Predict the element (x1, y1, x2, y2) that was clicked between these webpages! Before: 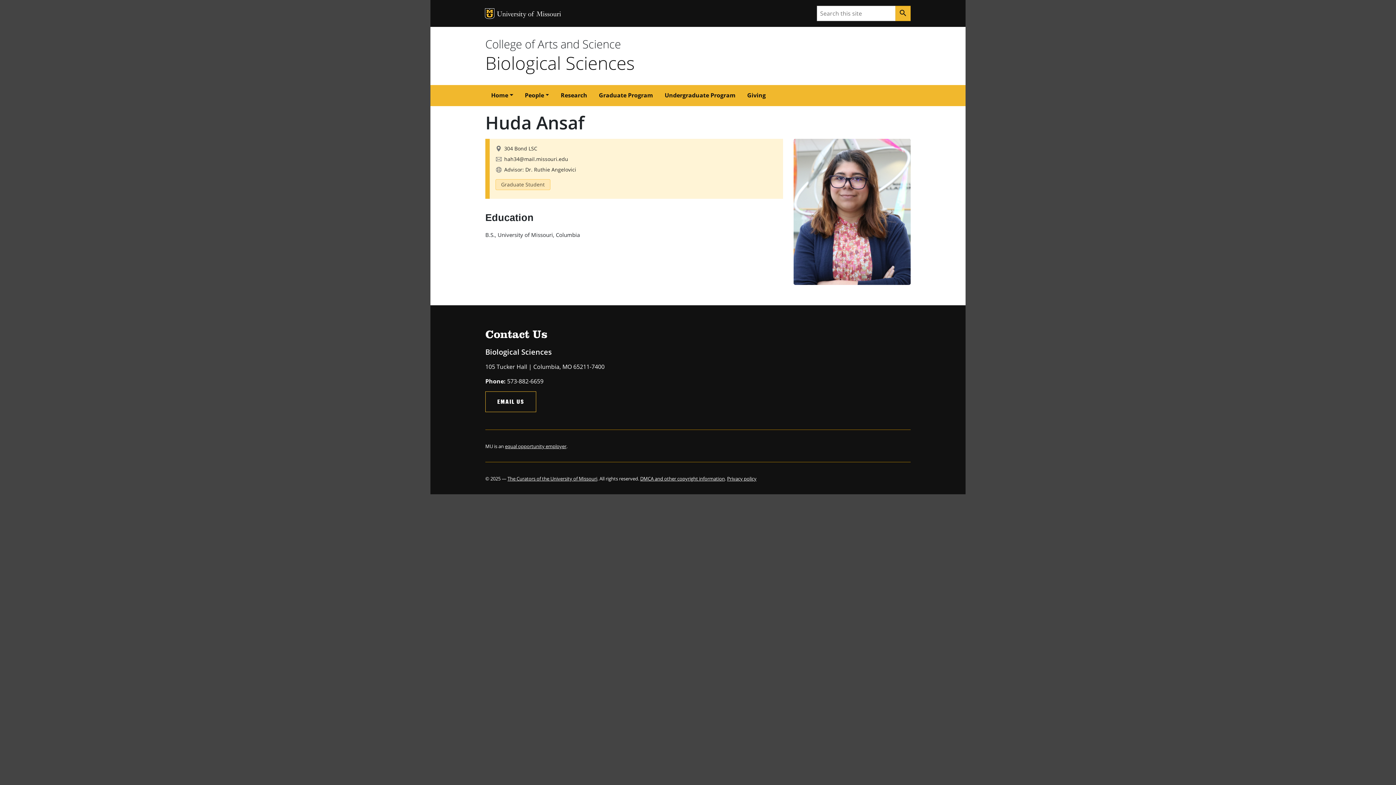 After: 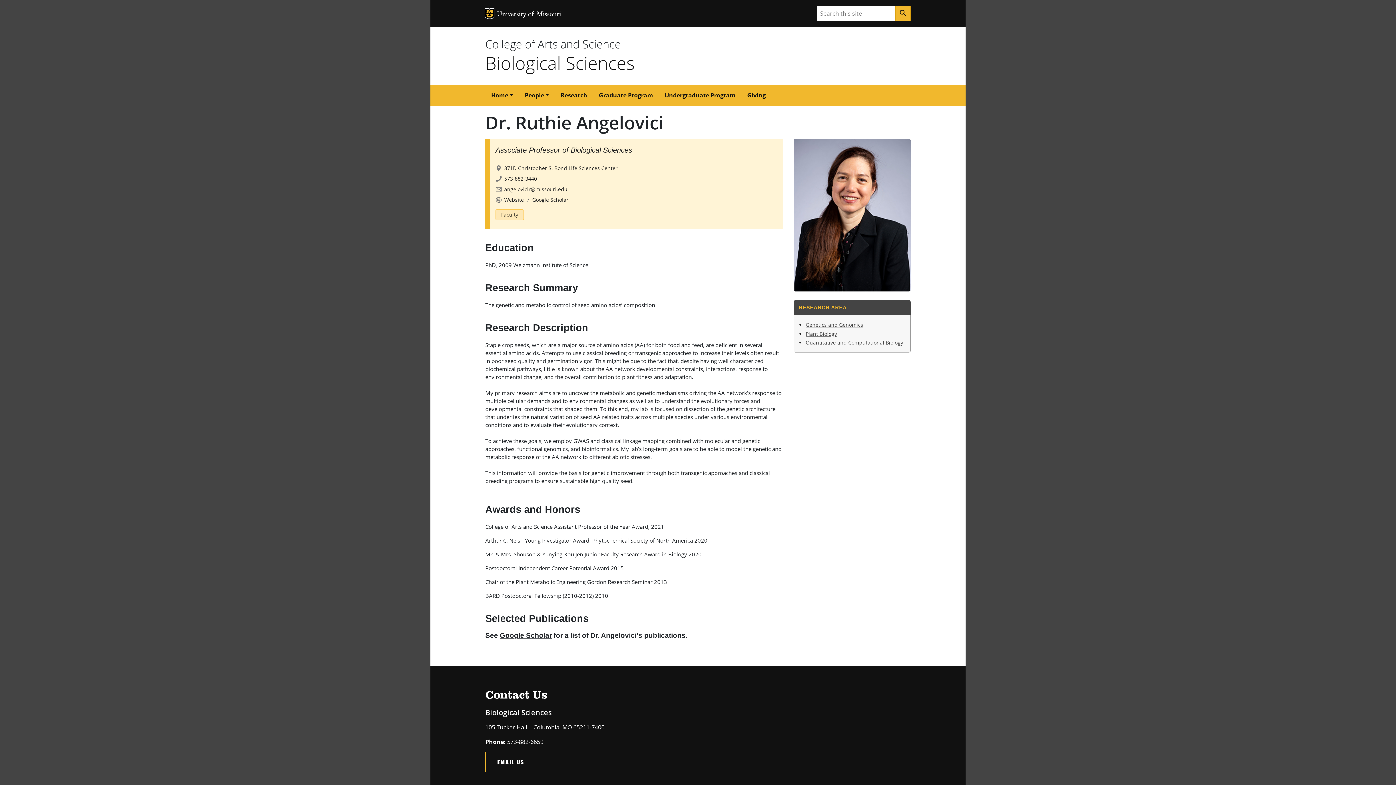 Action: bbox: (504, 166, 576, 173) label: Advisor: Dr. Ruthie Angelovici